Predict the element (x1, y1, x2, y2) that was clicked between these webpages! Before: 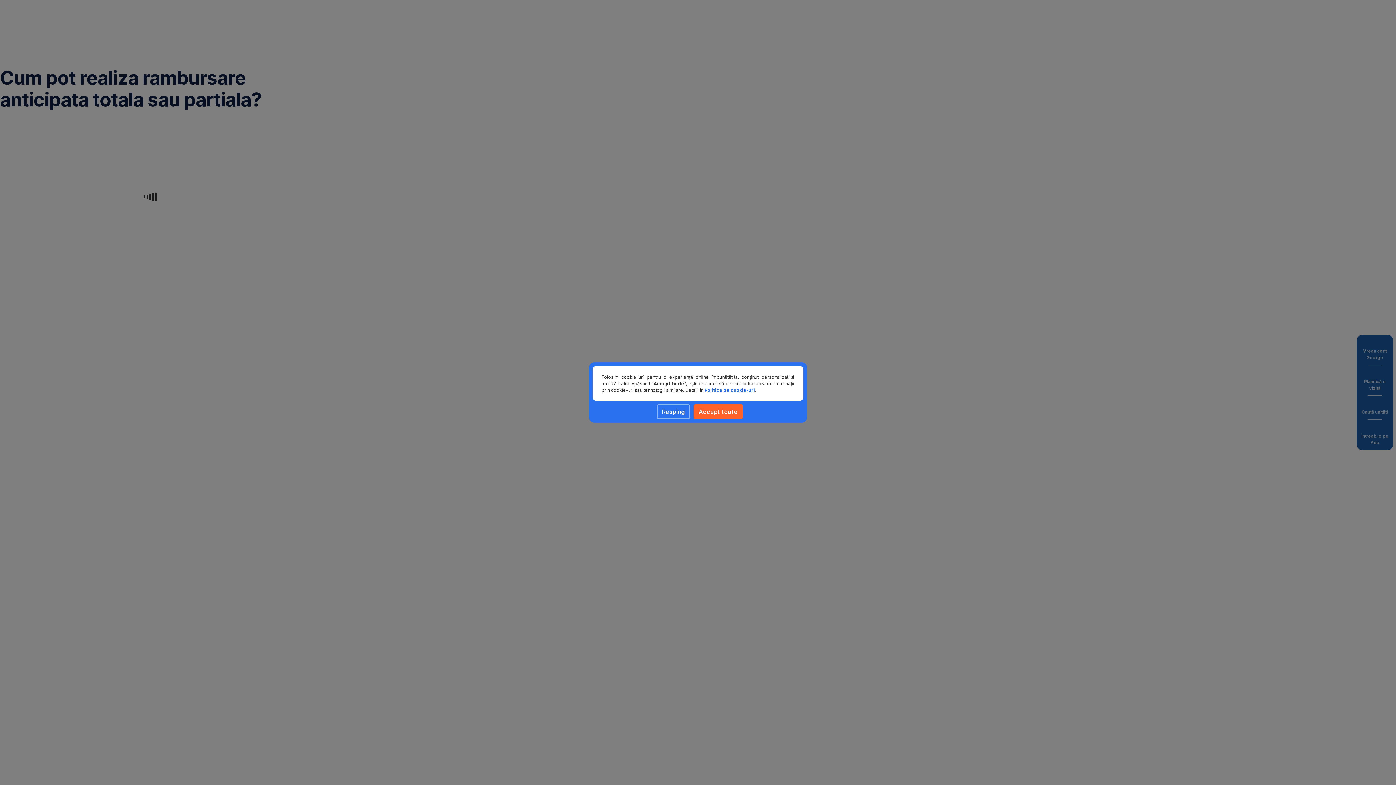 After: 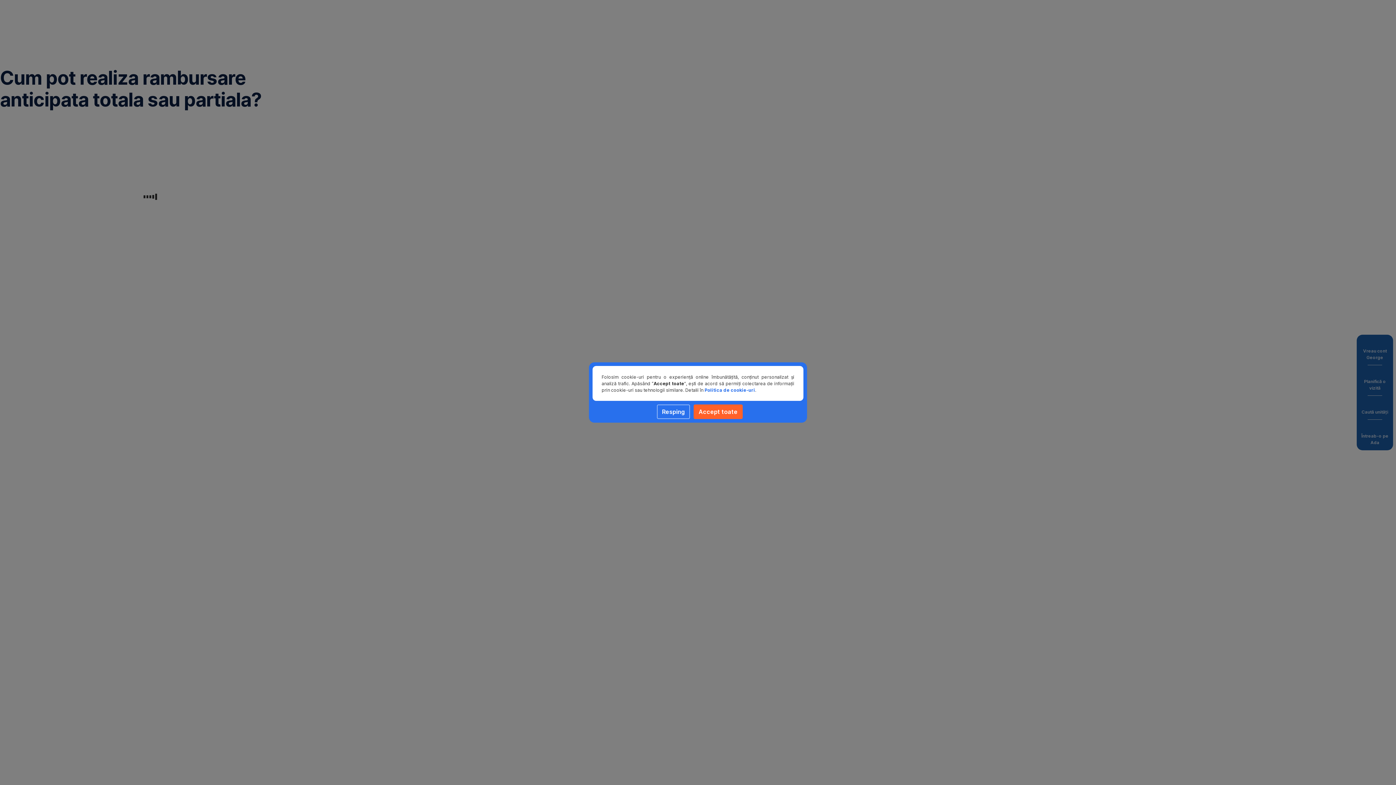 Action: label: Politica de cookie-uri bbox: (704, 387, 755, 393)